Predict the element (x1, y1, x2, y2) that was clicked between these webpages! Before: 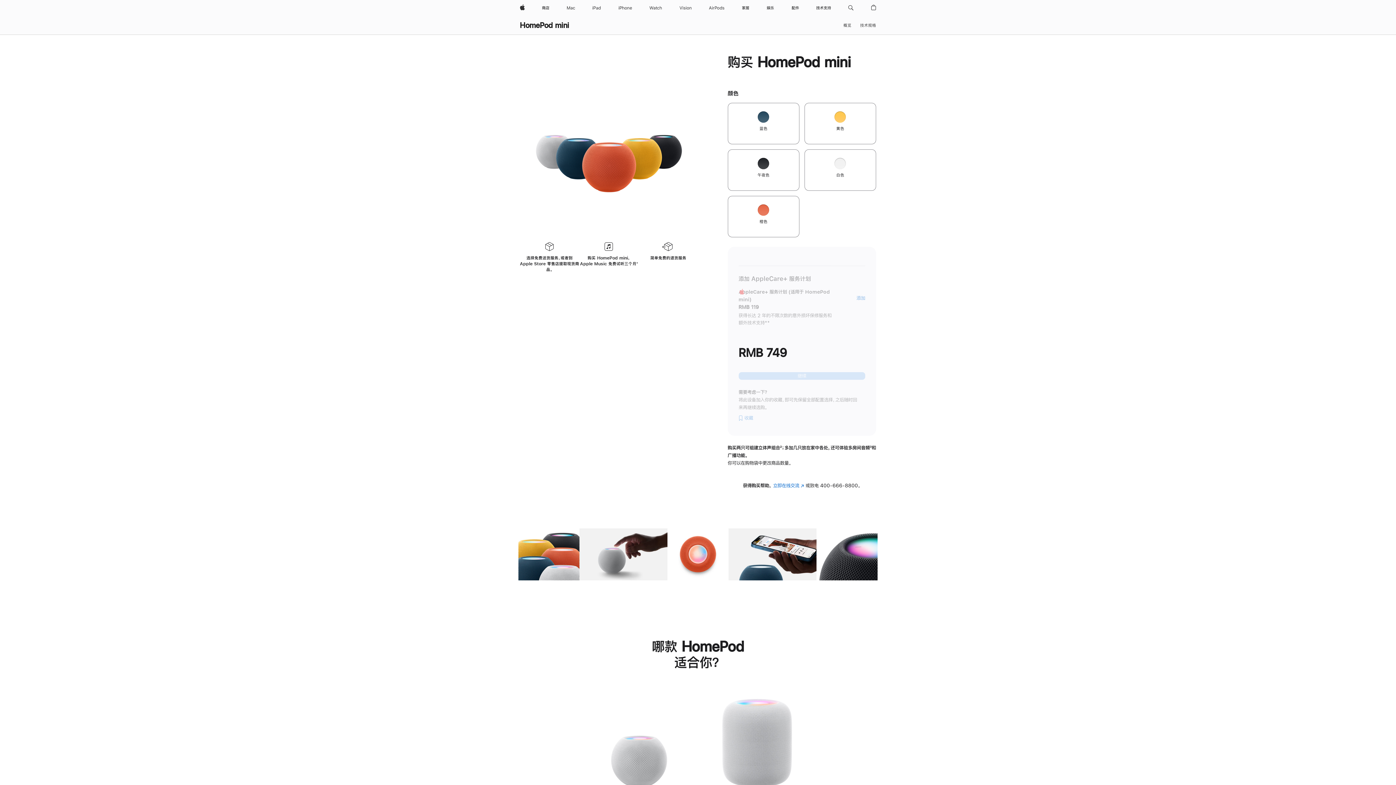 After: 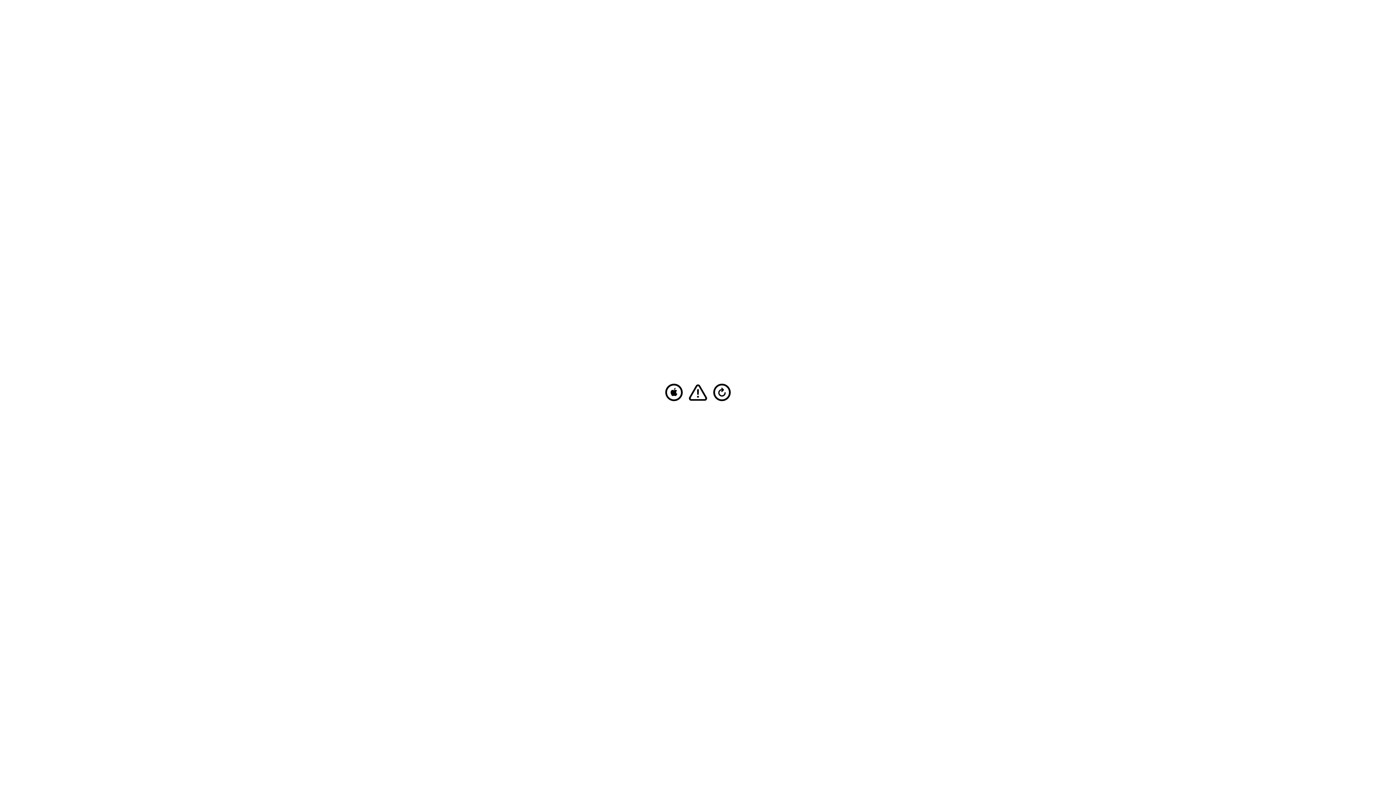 Action: bbox: (563, 0, 578, 16) label: Mac